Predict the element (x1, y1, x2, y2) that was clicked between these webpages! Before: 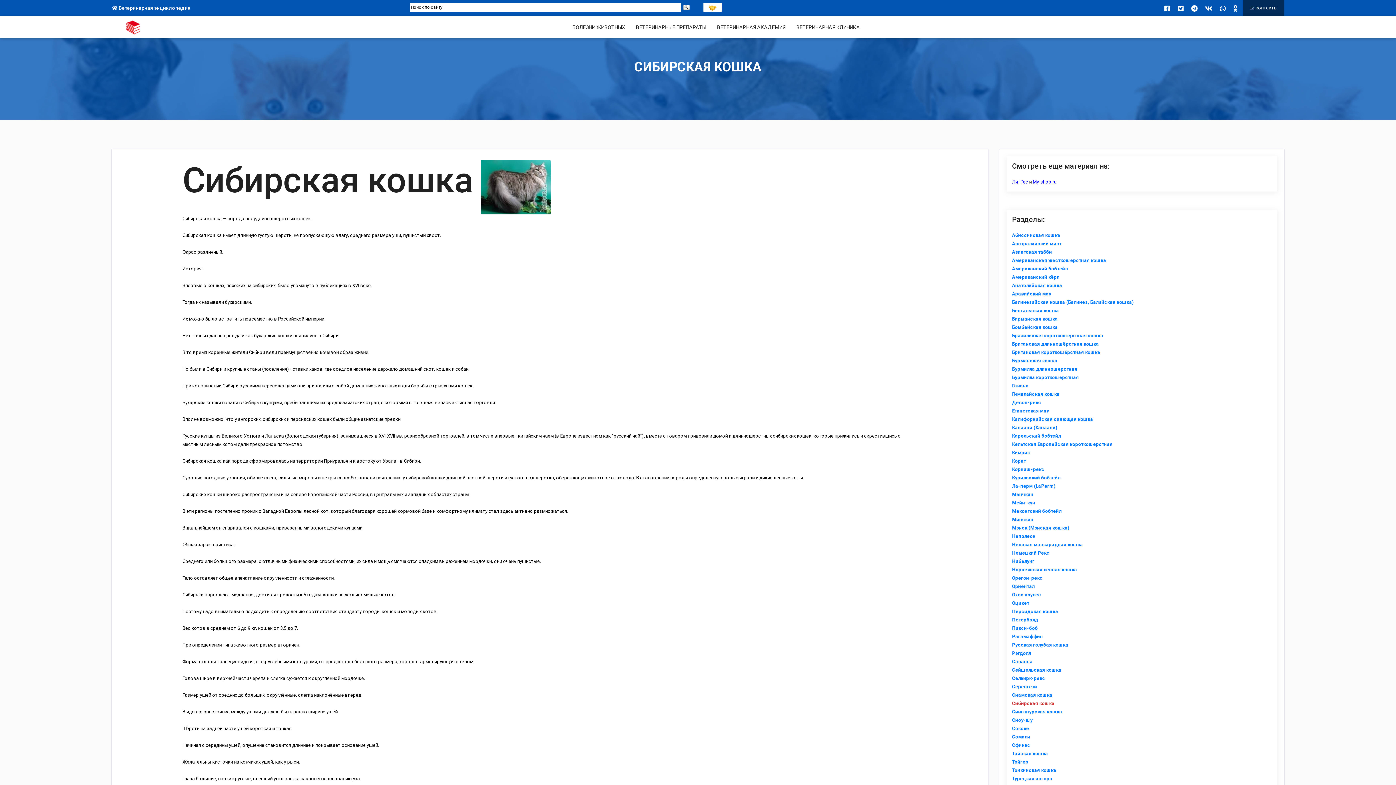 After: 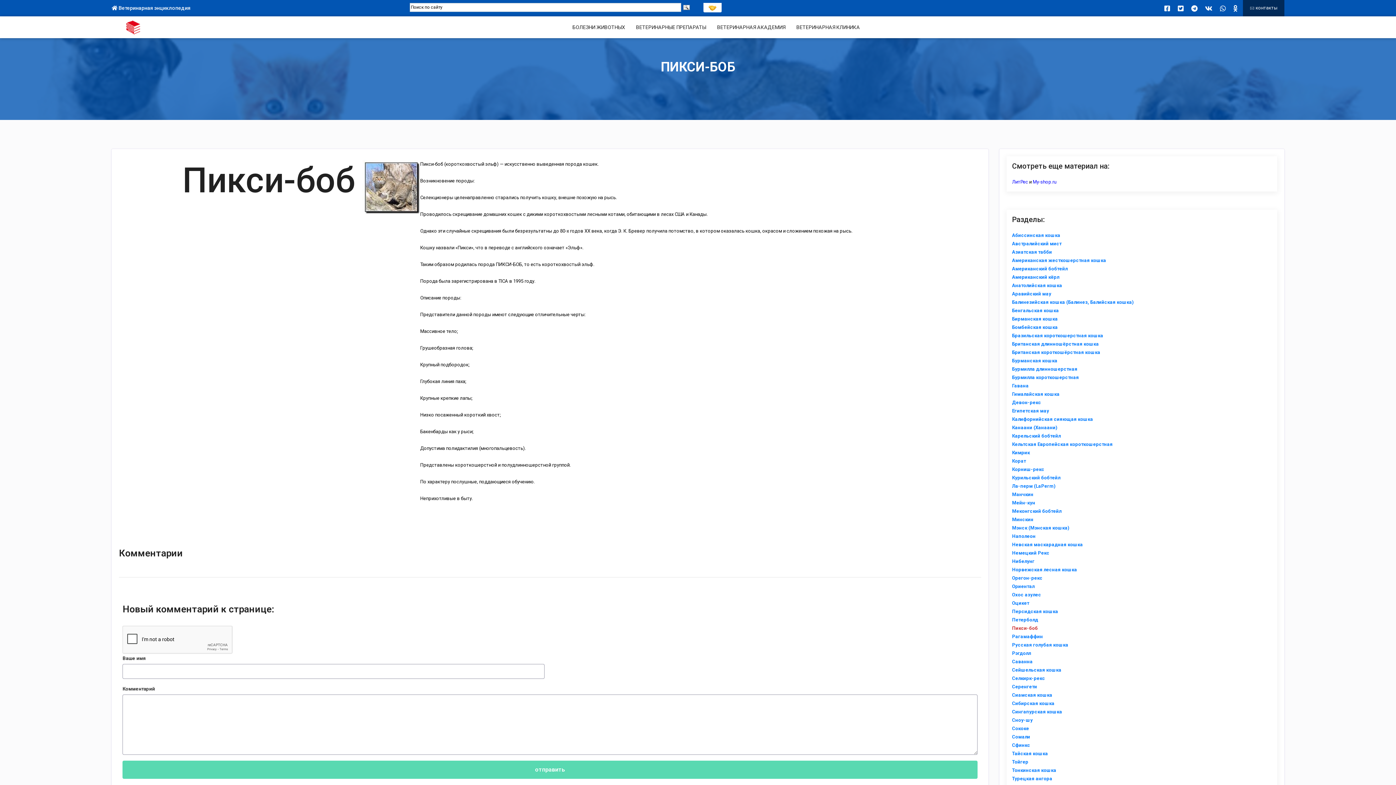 Action: label: Пикси-боб bbox: (1012, 625, 1038, 631)